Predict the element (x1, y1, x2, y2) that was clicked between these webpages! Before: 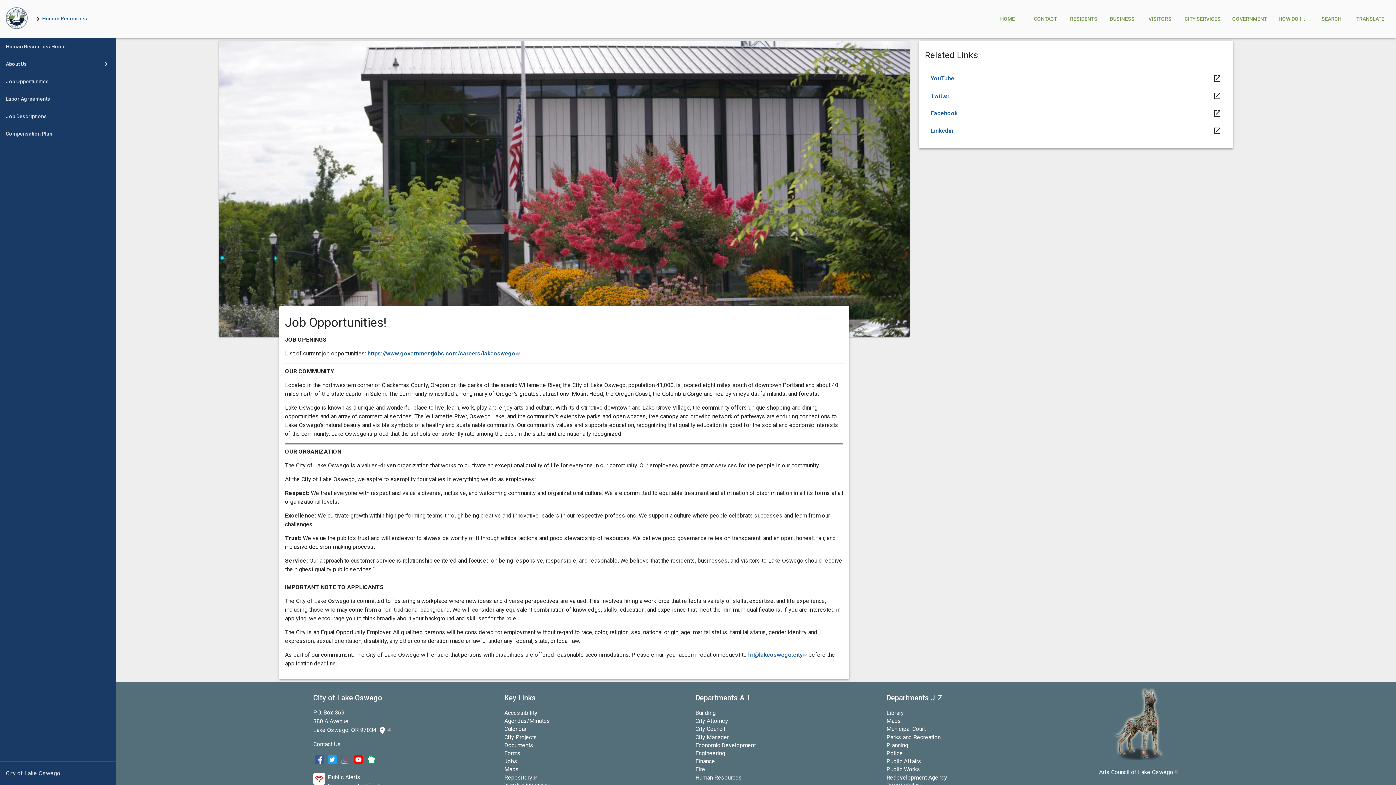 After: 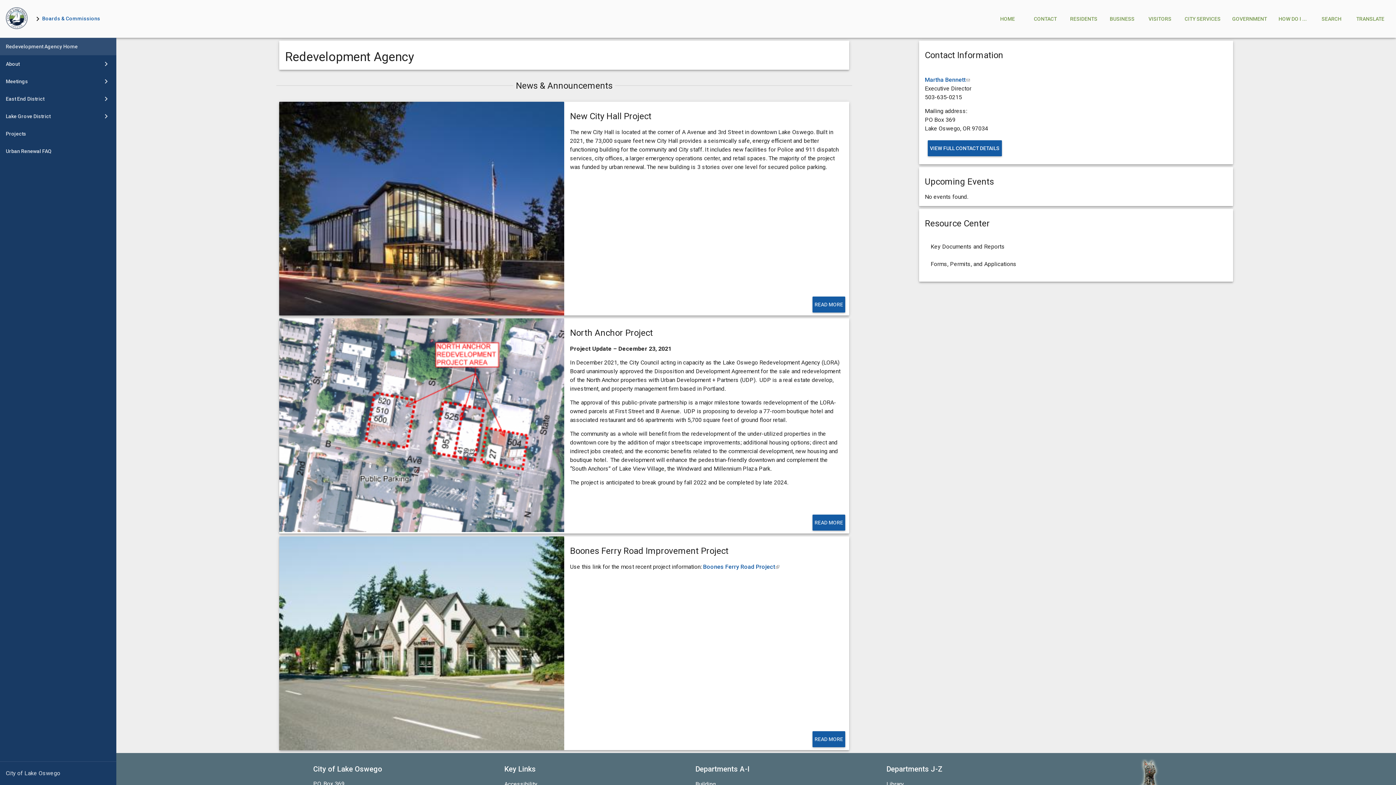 Action: bbox: (886, 774, 947, 781) label: Redevelopment Agency